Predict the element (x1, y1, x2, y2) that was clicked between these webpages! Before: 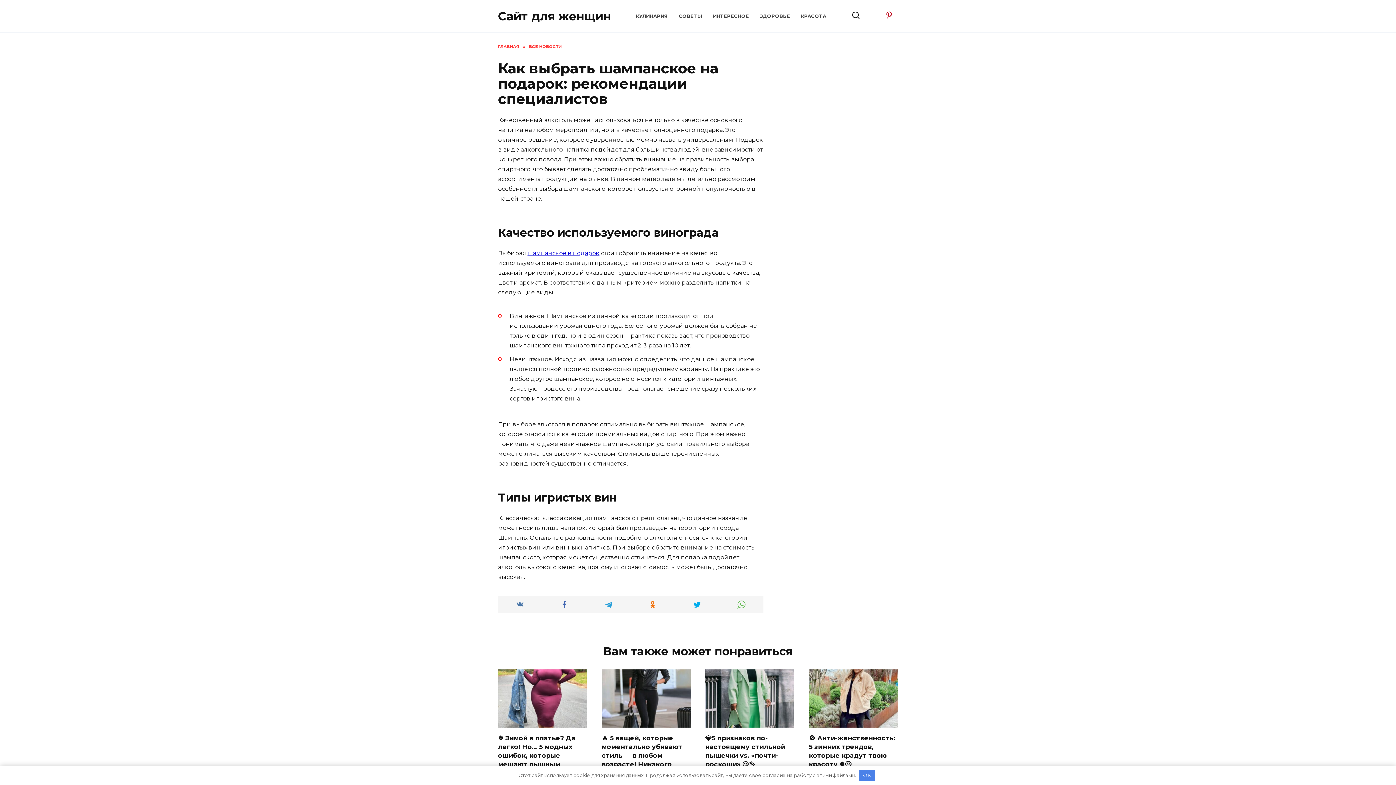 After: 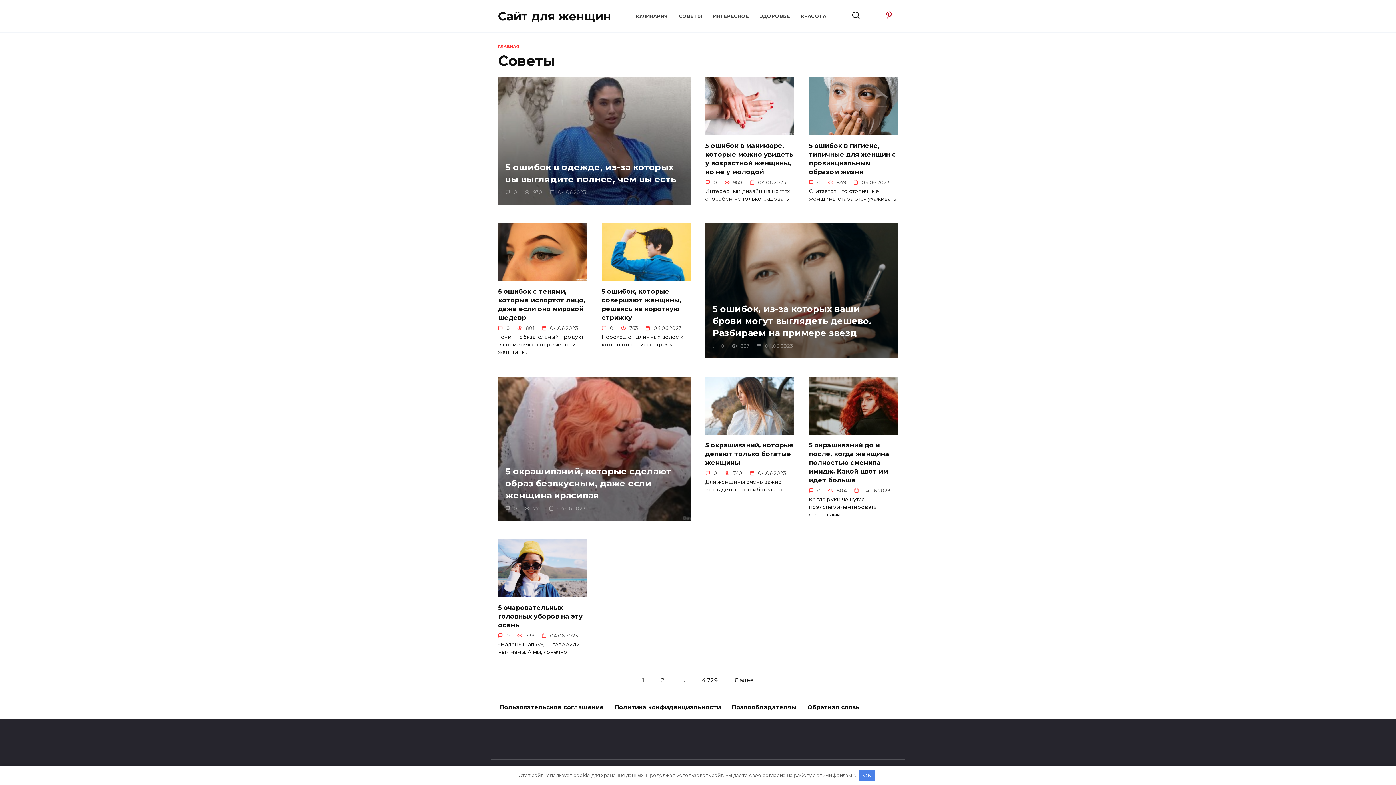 Action: label: СОВЕТЫ bbox: (678, 13, 702, 19)